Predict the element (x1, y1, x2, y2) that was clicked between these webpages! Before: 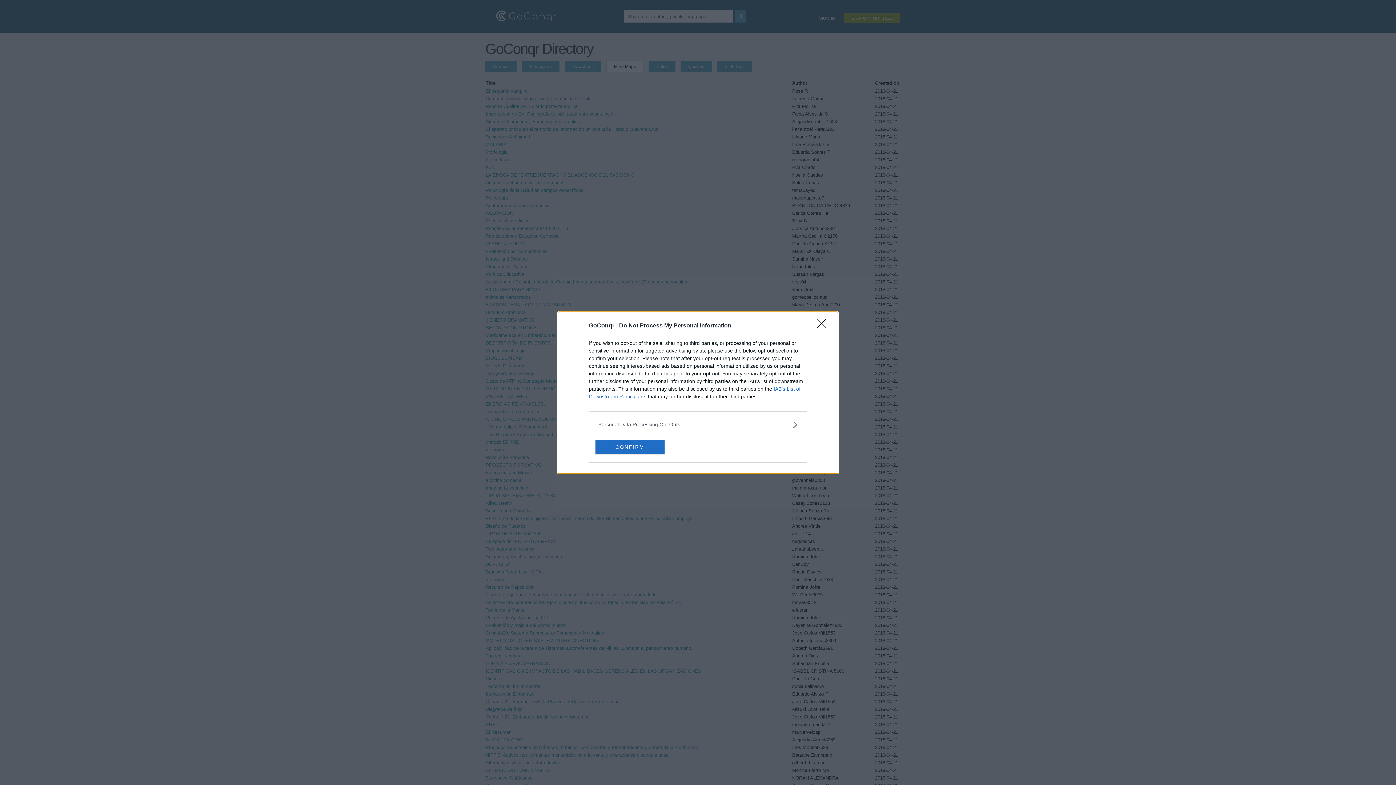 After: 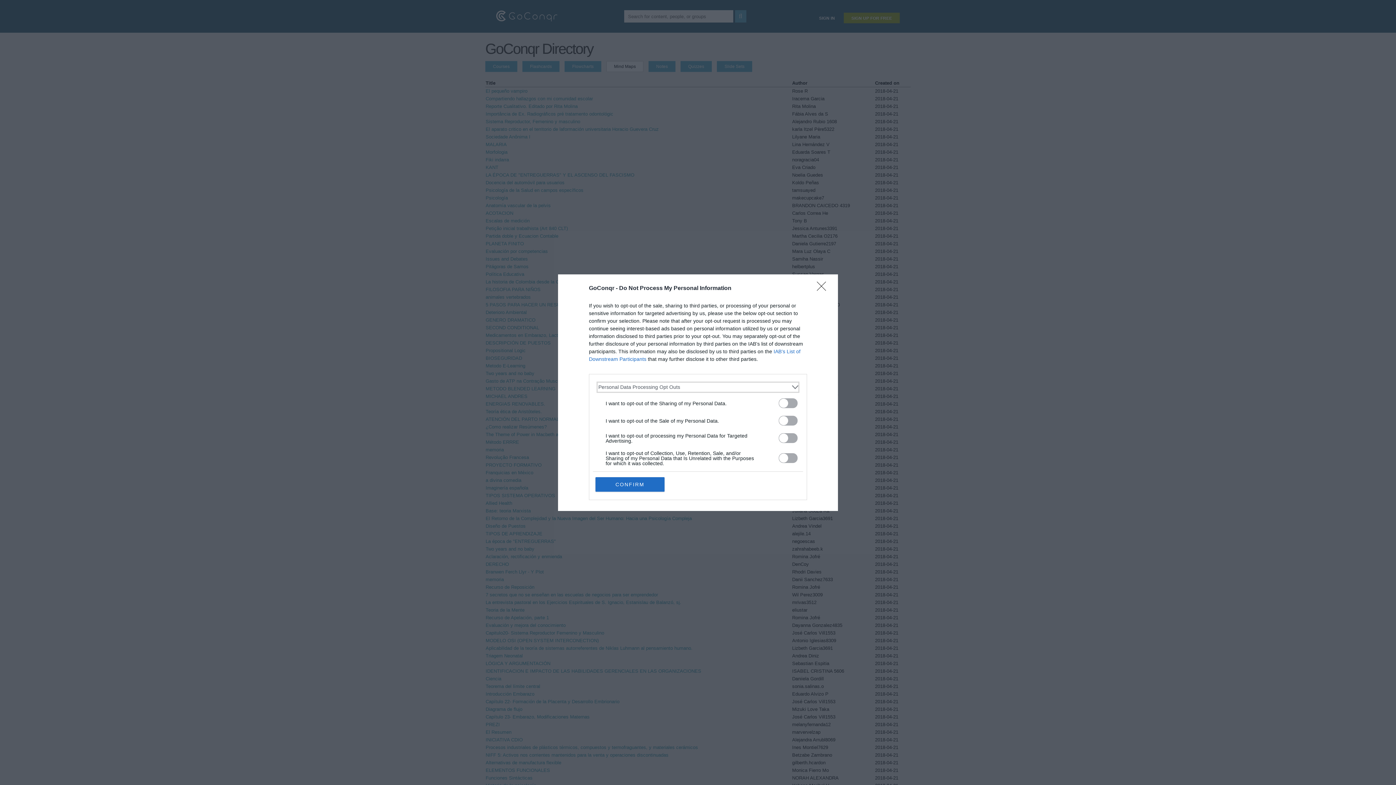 Action: bbox: (598, 420, 797, 428) label: Opt-Outs